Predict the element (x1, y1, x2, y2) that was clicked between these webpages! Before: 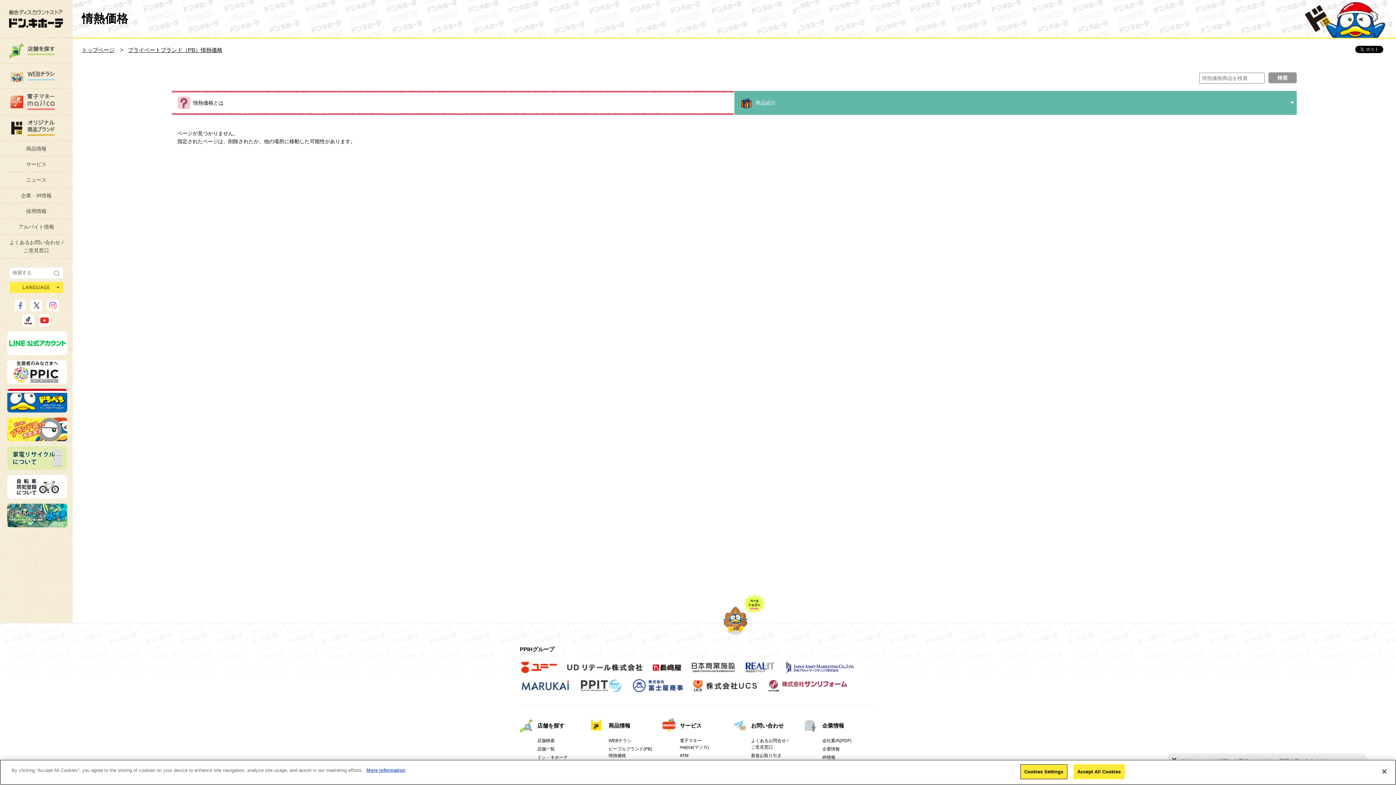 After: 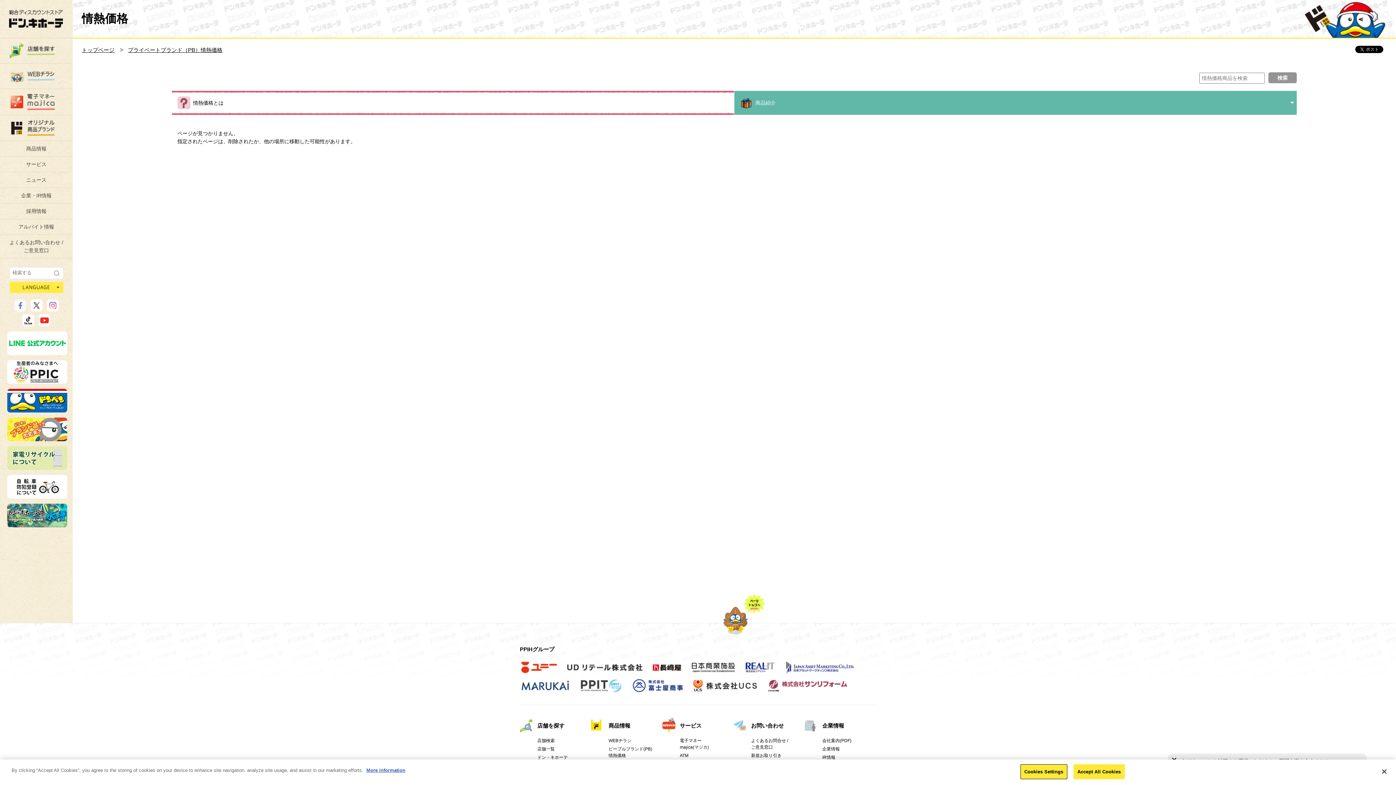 Action: bbox: (716, 596, 754, 635)